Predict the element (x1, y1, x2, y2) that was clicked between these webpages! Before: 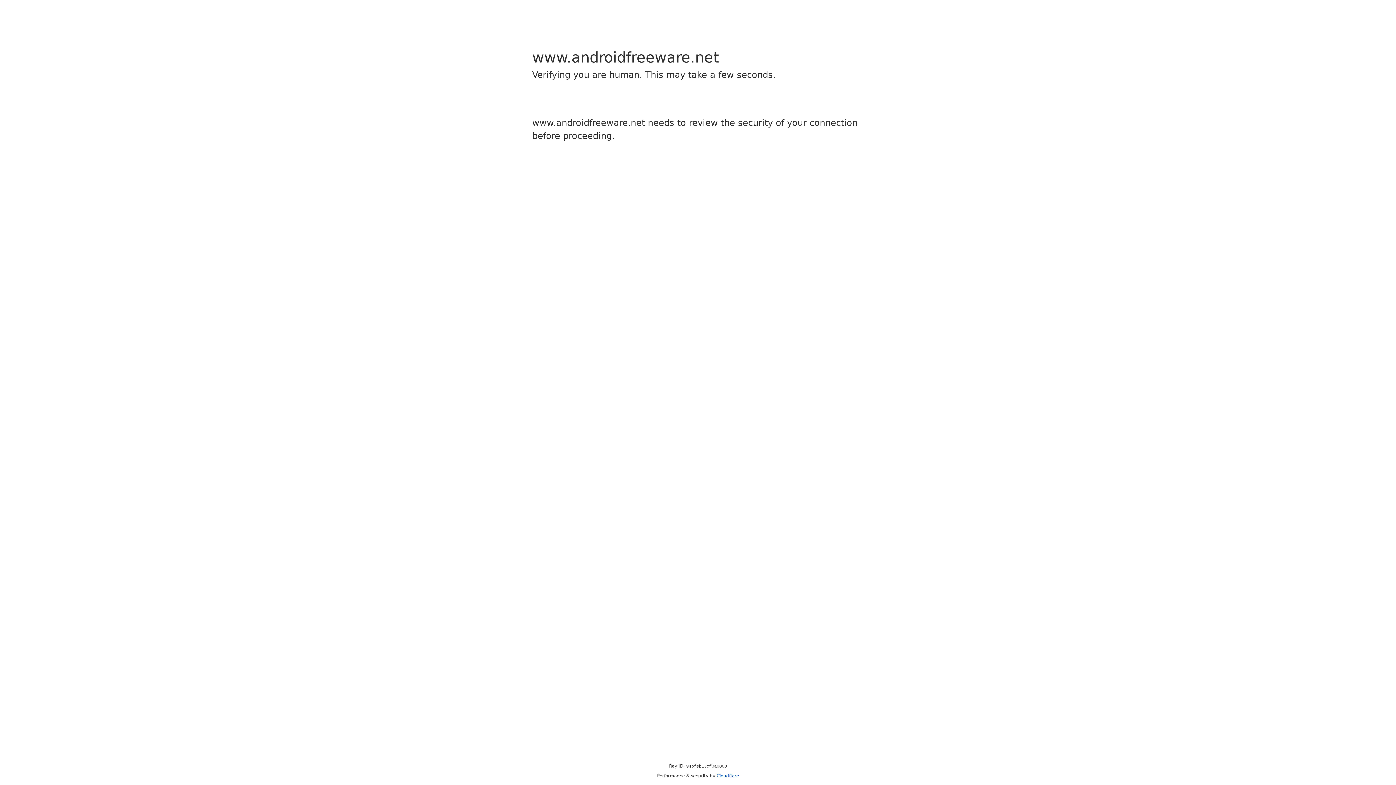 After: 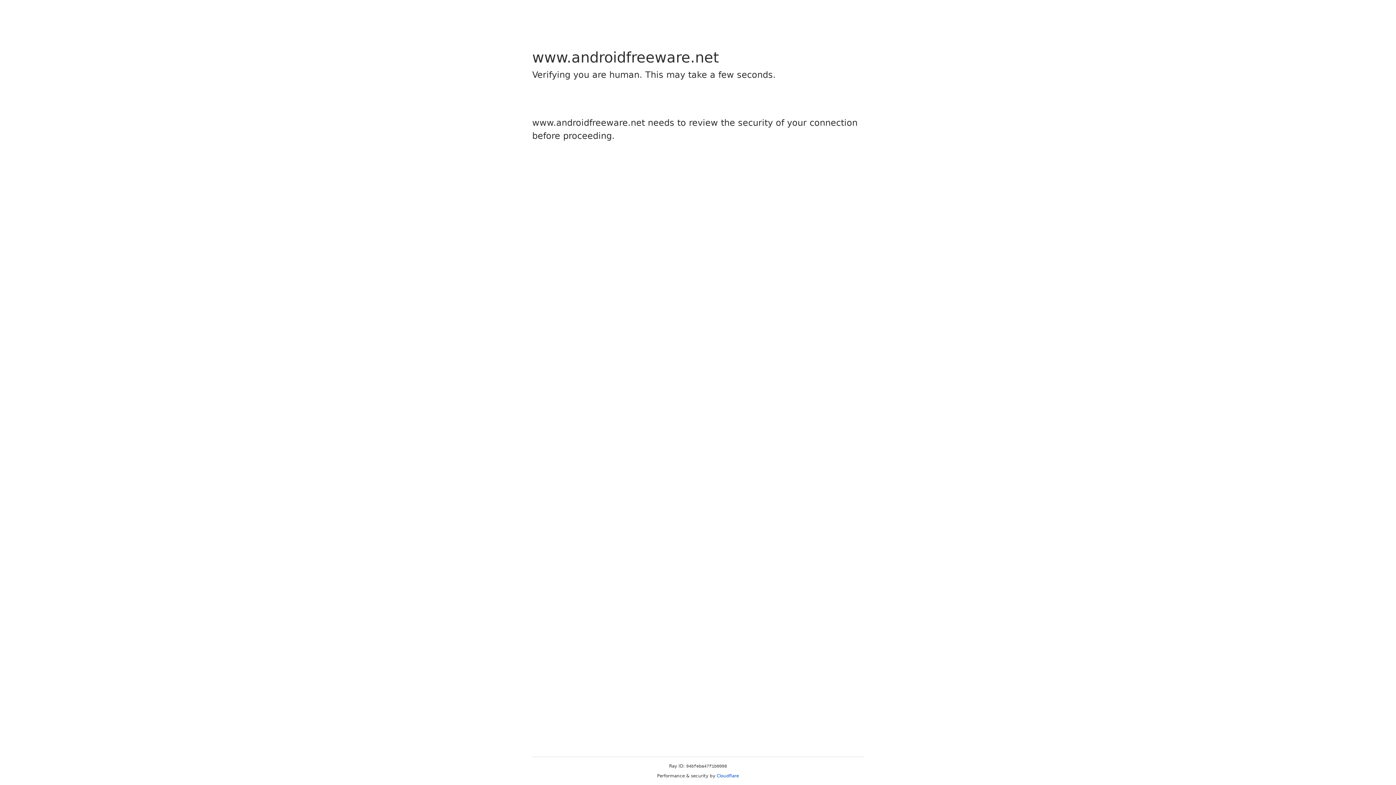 Action: bbox: (716, 773, 739, 778) label: Cloudflare